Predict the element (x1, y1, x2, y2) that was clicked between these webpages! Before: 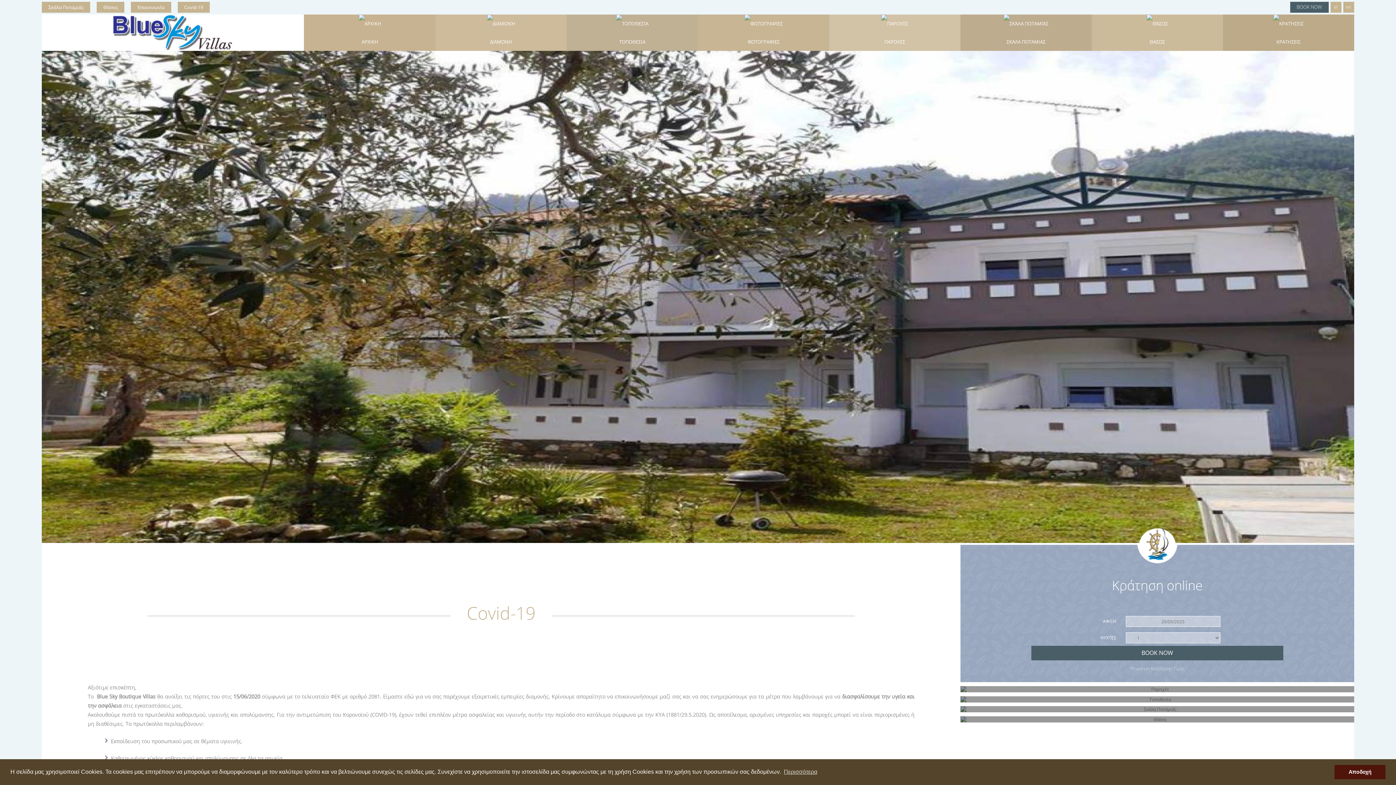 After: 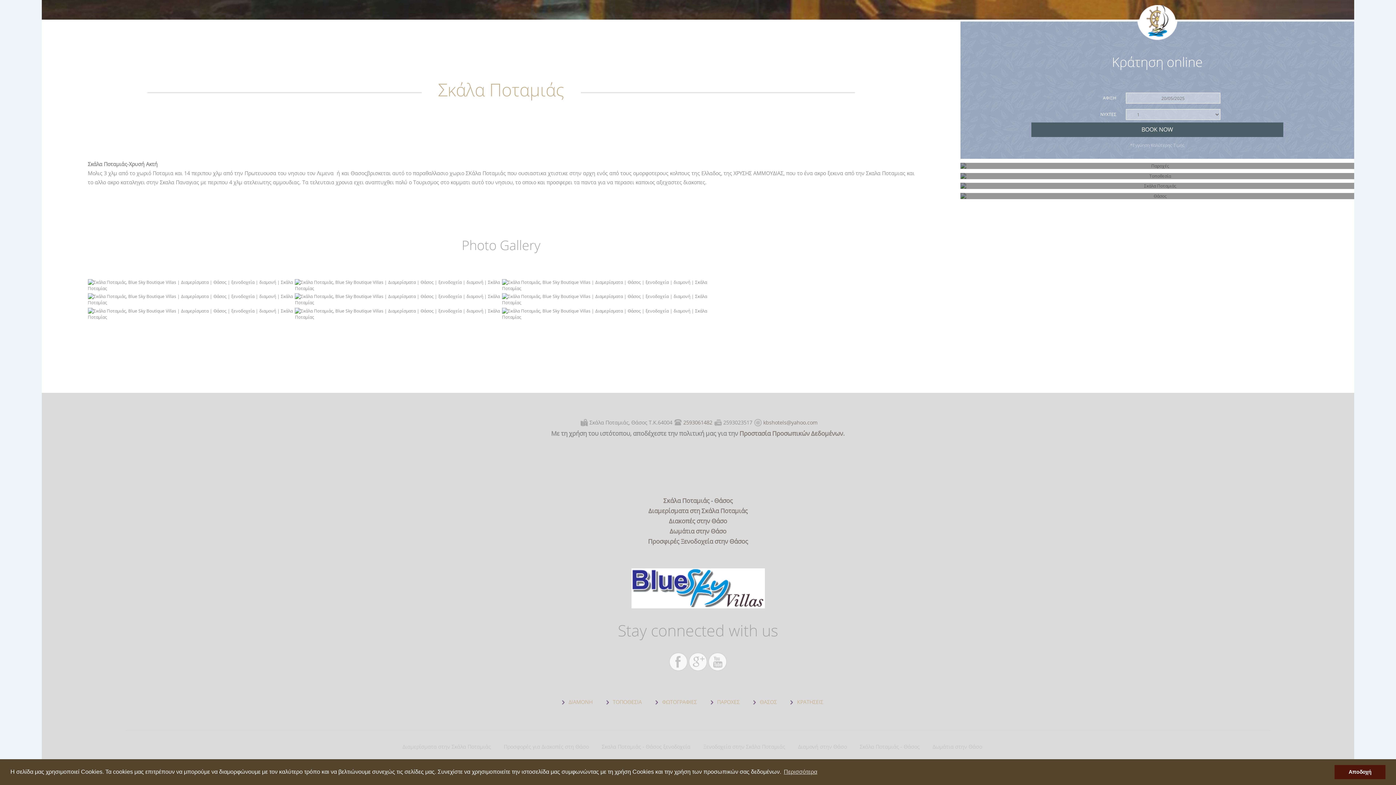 Action: label: ΣΚΑΛΑ ΠΟΤΑΜΙΑΣ bbox: (965, 14, 1086, 50)